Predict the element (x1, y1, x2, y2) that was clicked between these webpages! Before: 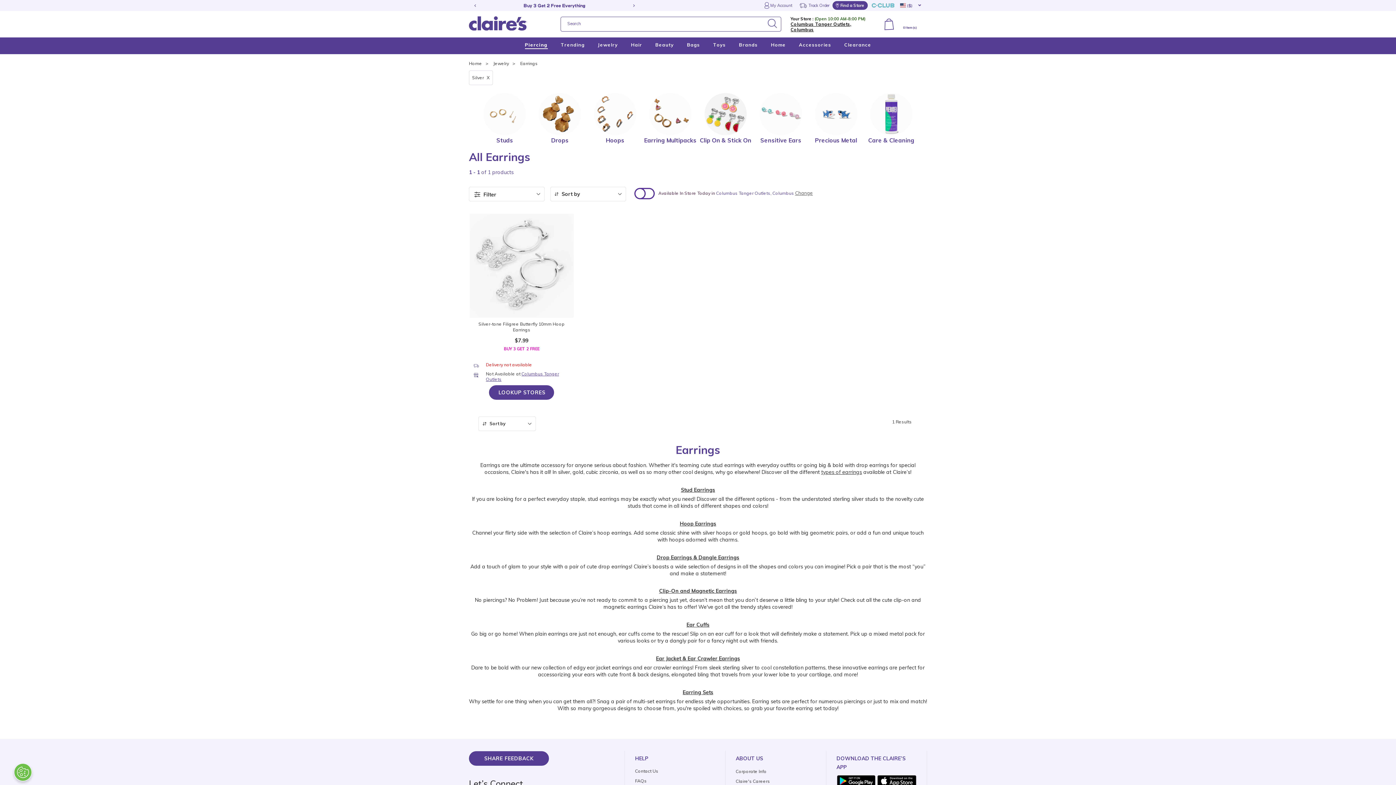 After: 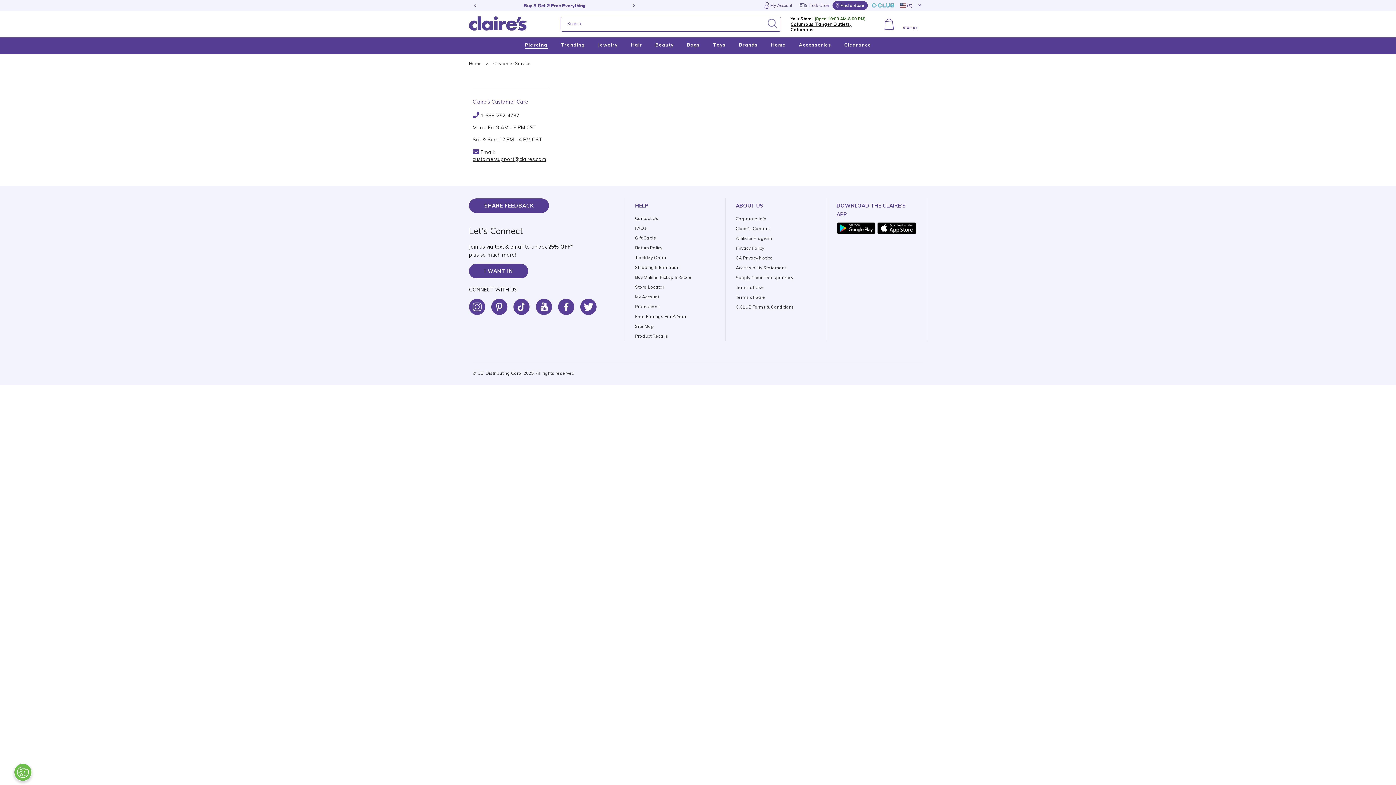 Action: label: Contact Us bbox: (635, 768, 658, 774)